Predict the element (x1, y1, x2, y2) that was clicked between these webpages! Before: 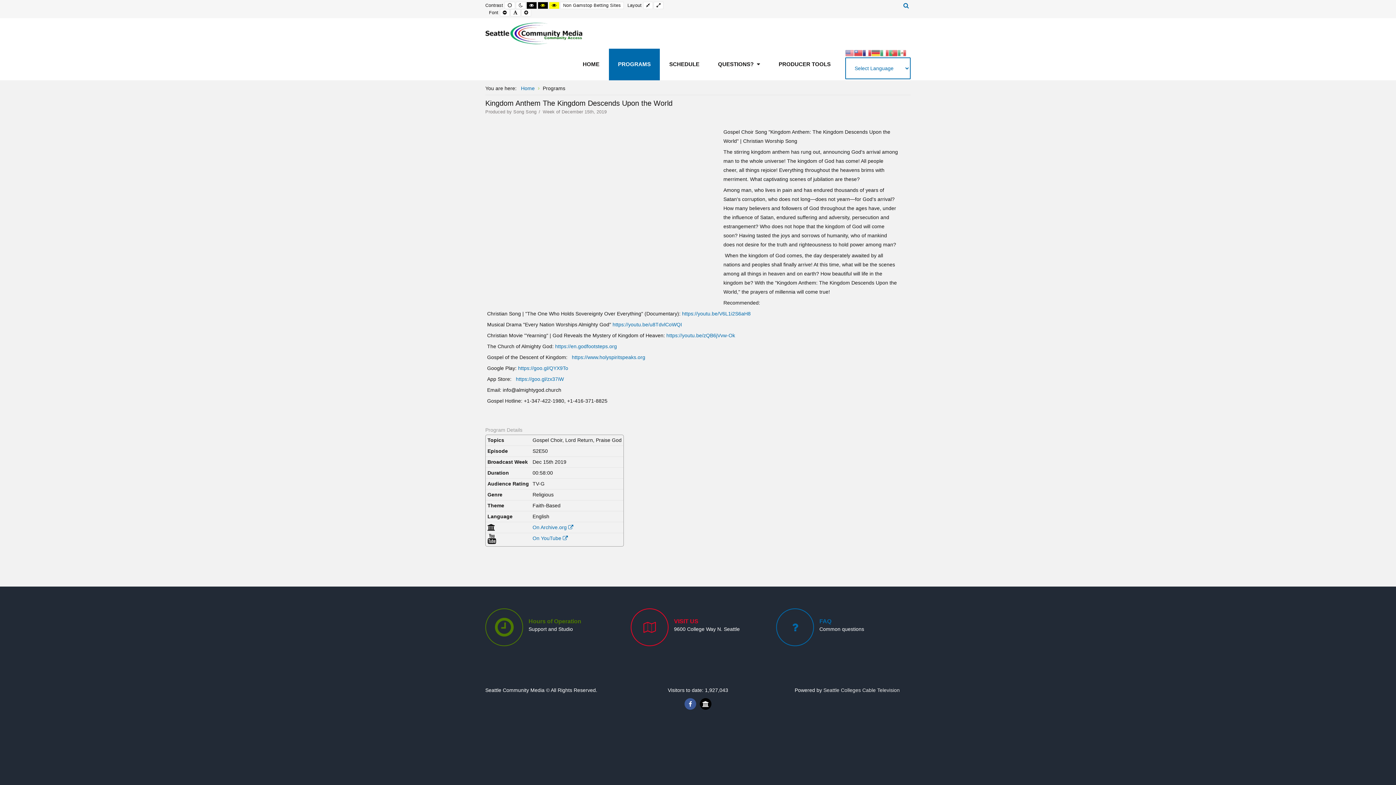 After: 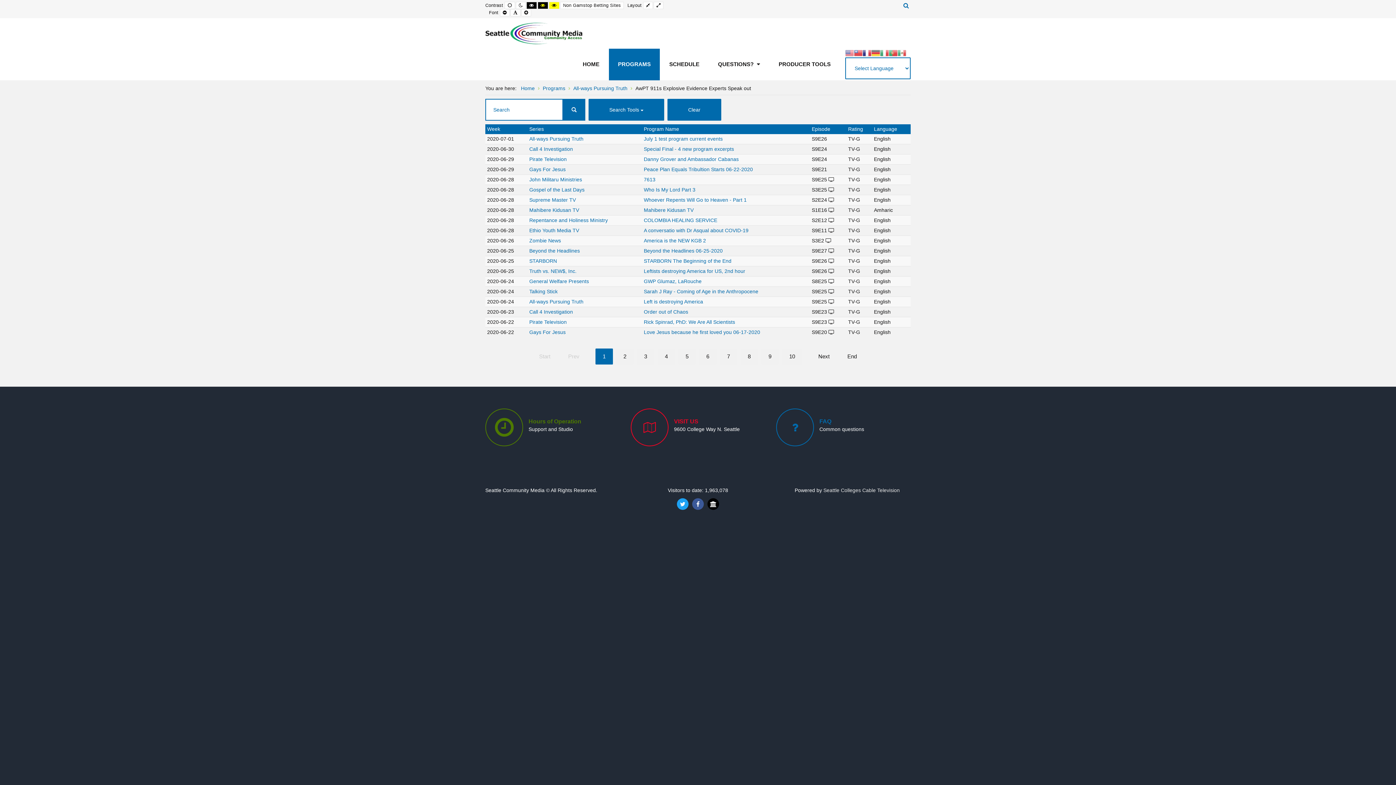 Action: label: Search bbox: (903, 1, 909, 9)